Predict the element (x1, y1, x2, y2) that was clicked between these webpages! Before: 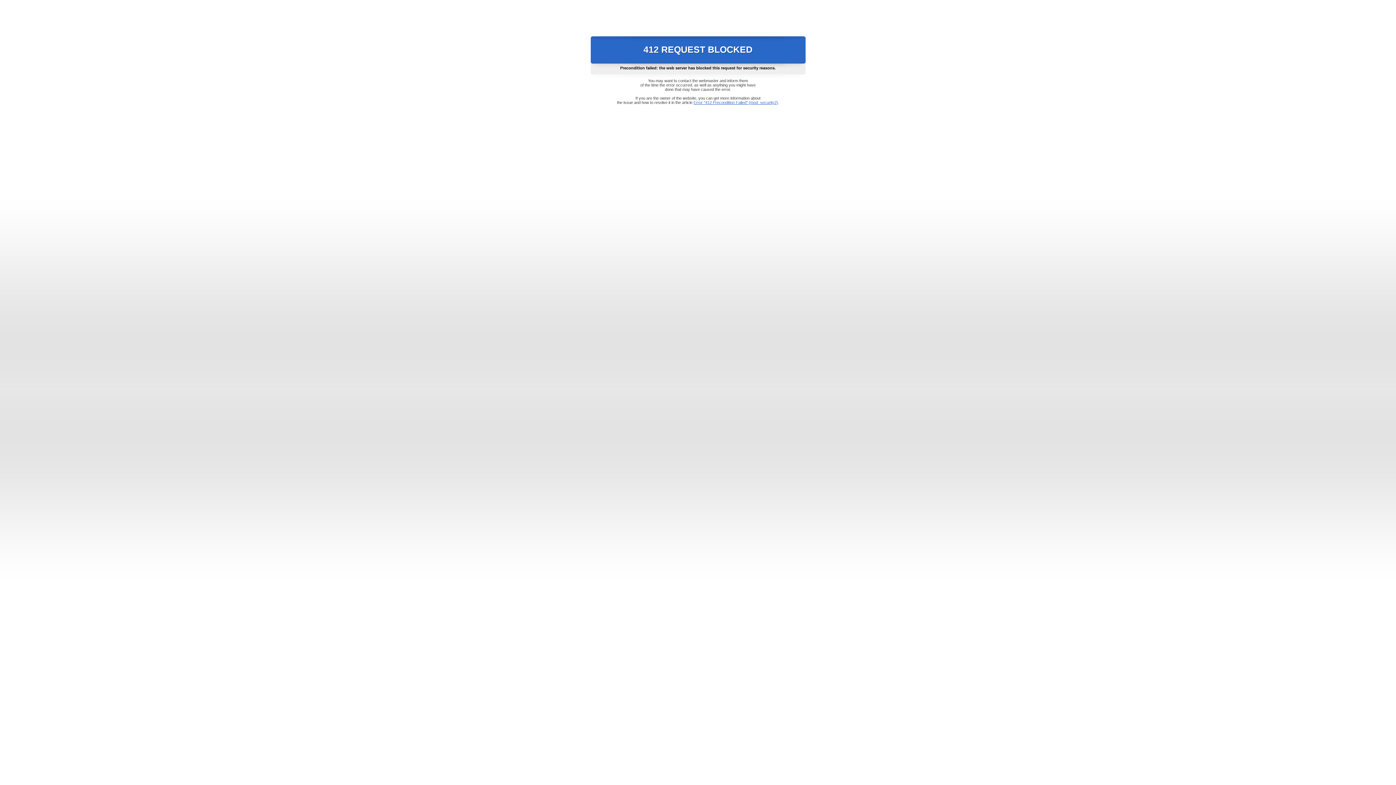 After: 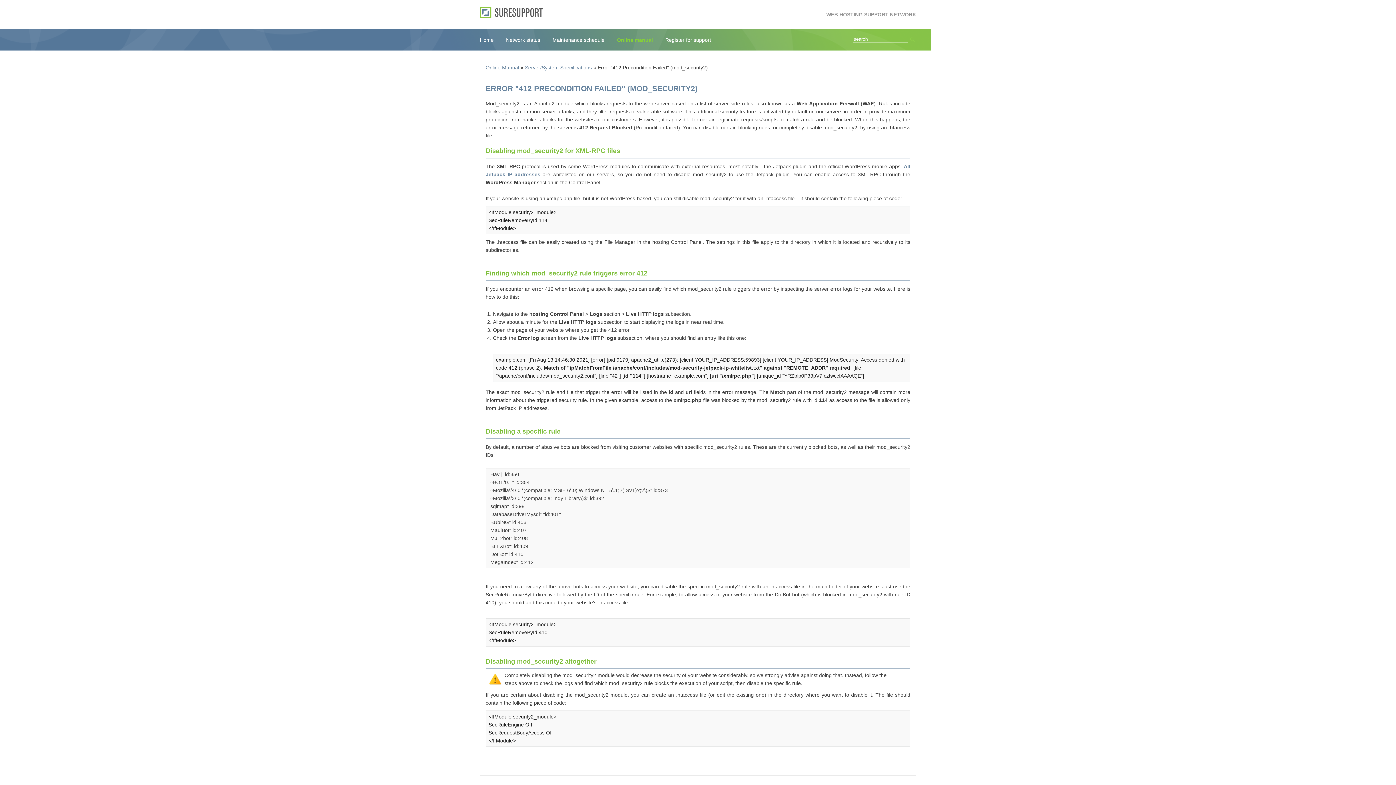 Action: bbox: (693, 100, 778, 104) label: Error "412 Precondition Failed" (mod_security2)